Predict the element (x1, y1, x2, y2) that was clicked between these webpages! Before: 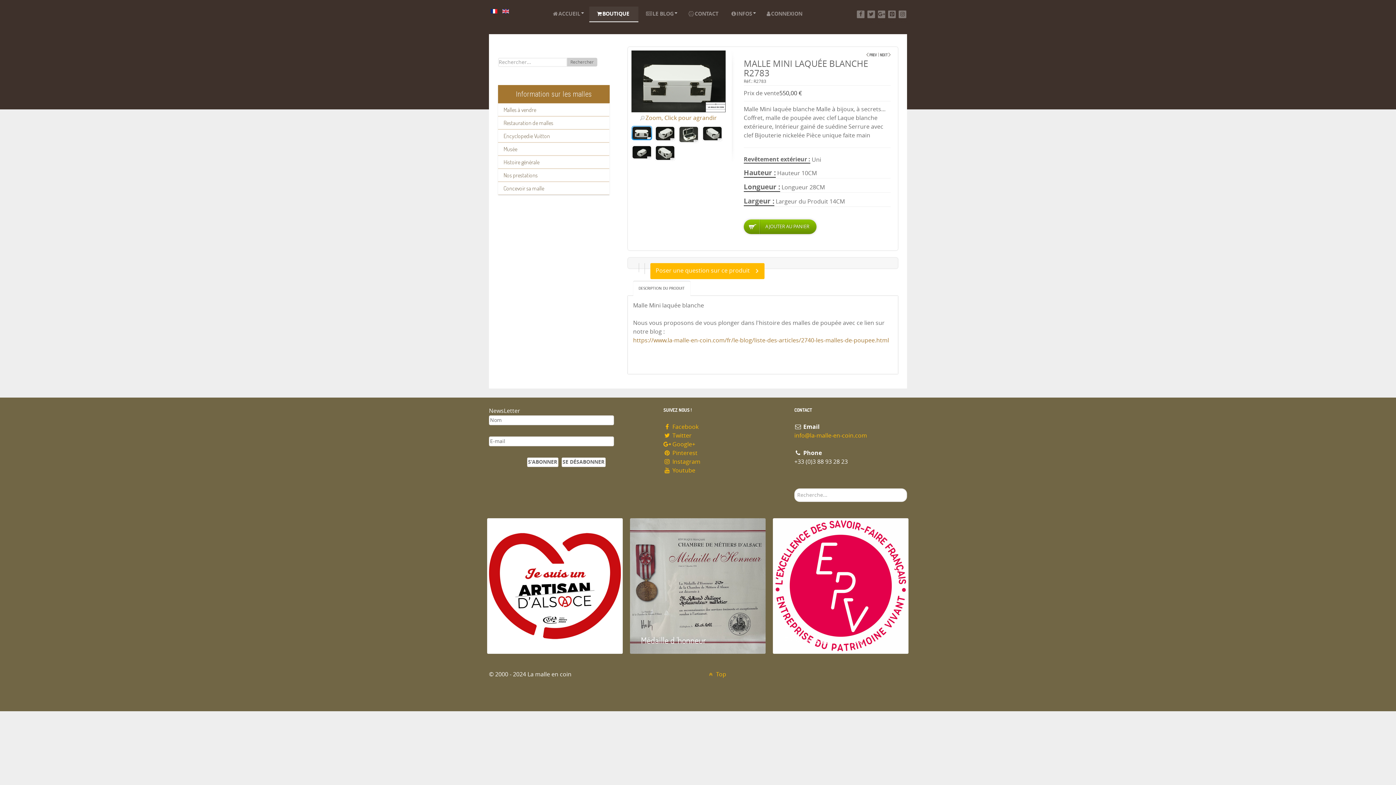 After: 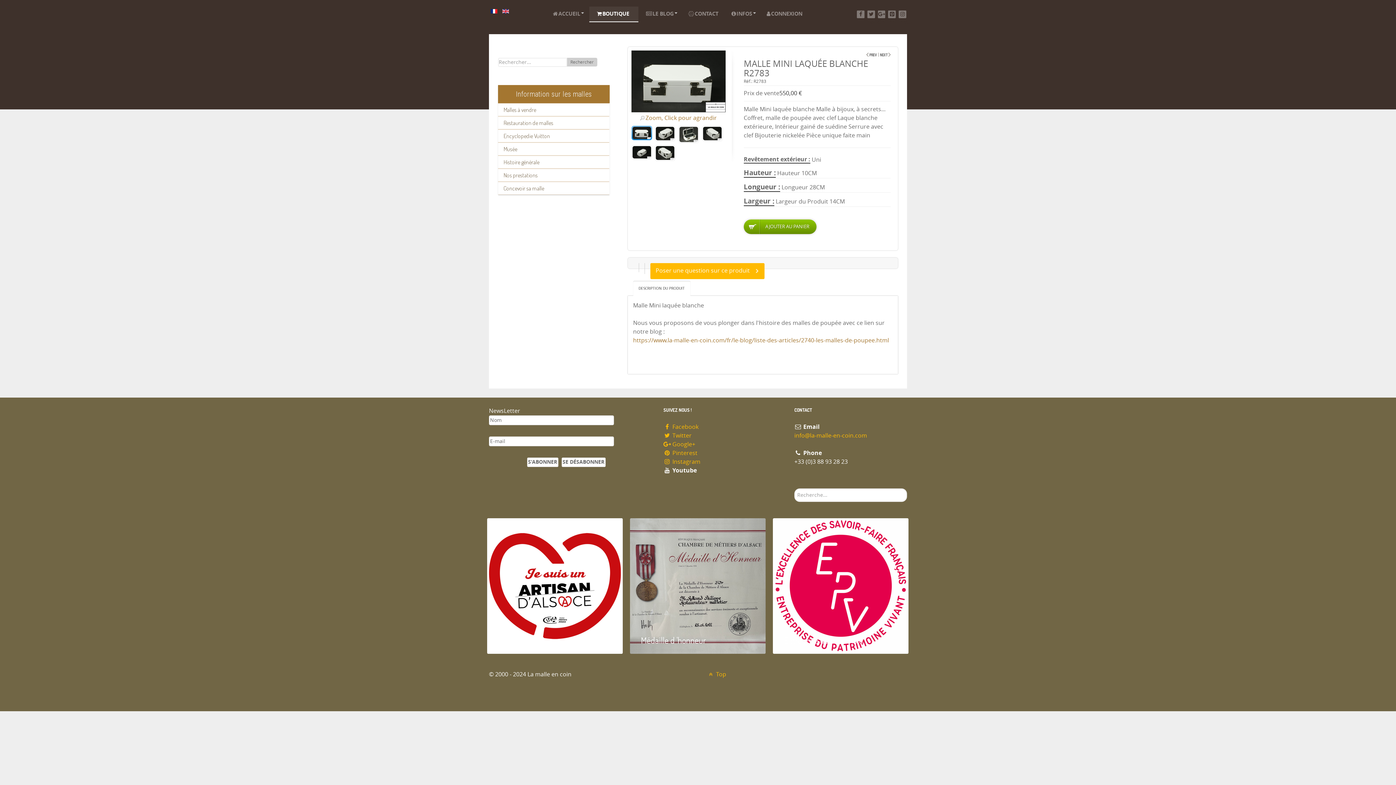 Action: bbox: (663, 467, 695, 474) label:  Youtube